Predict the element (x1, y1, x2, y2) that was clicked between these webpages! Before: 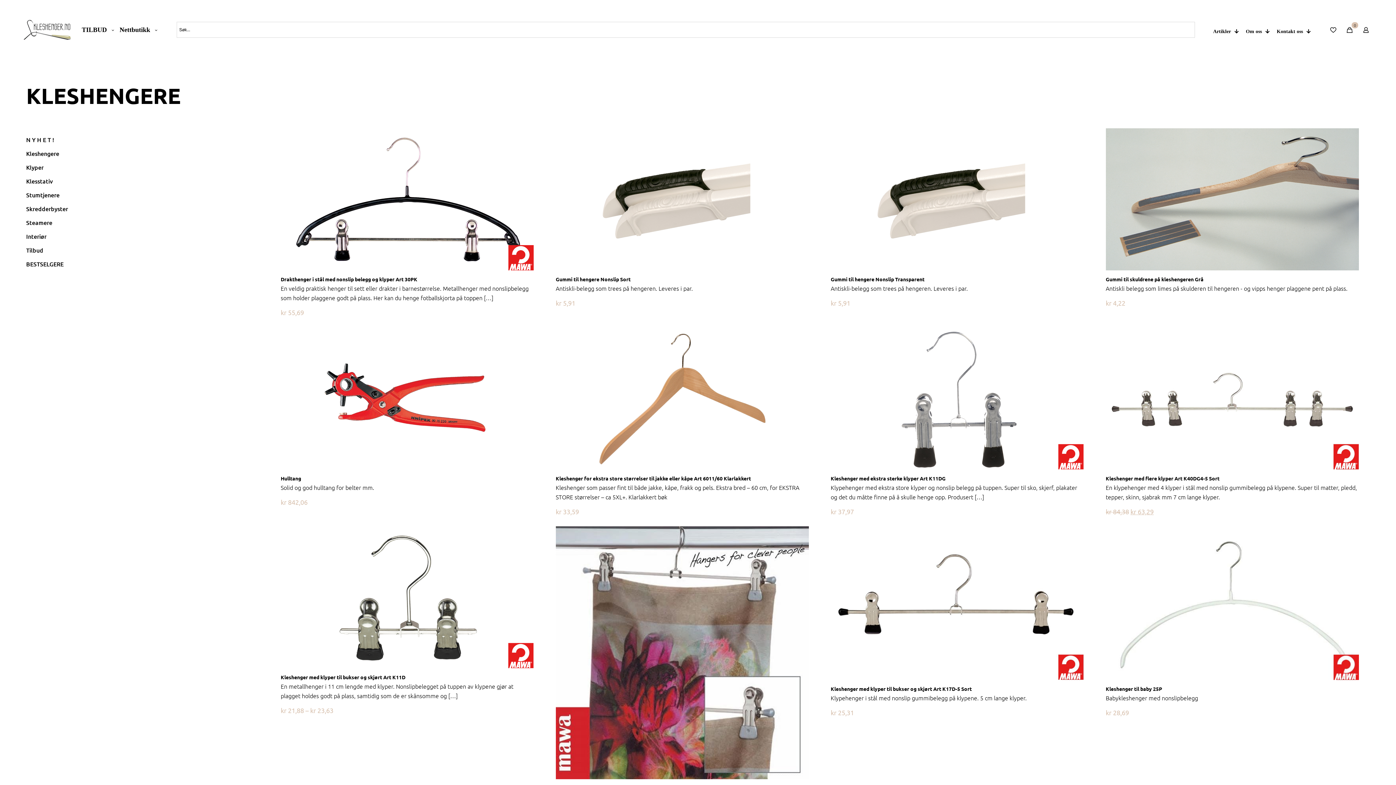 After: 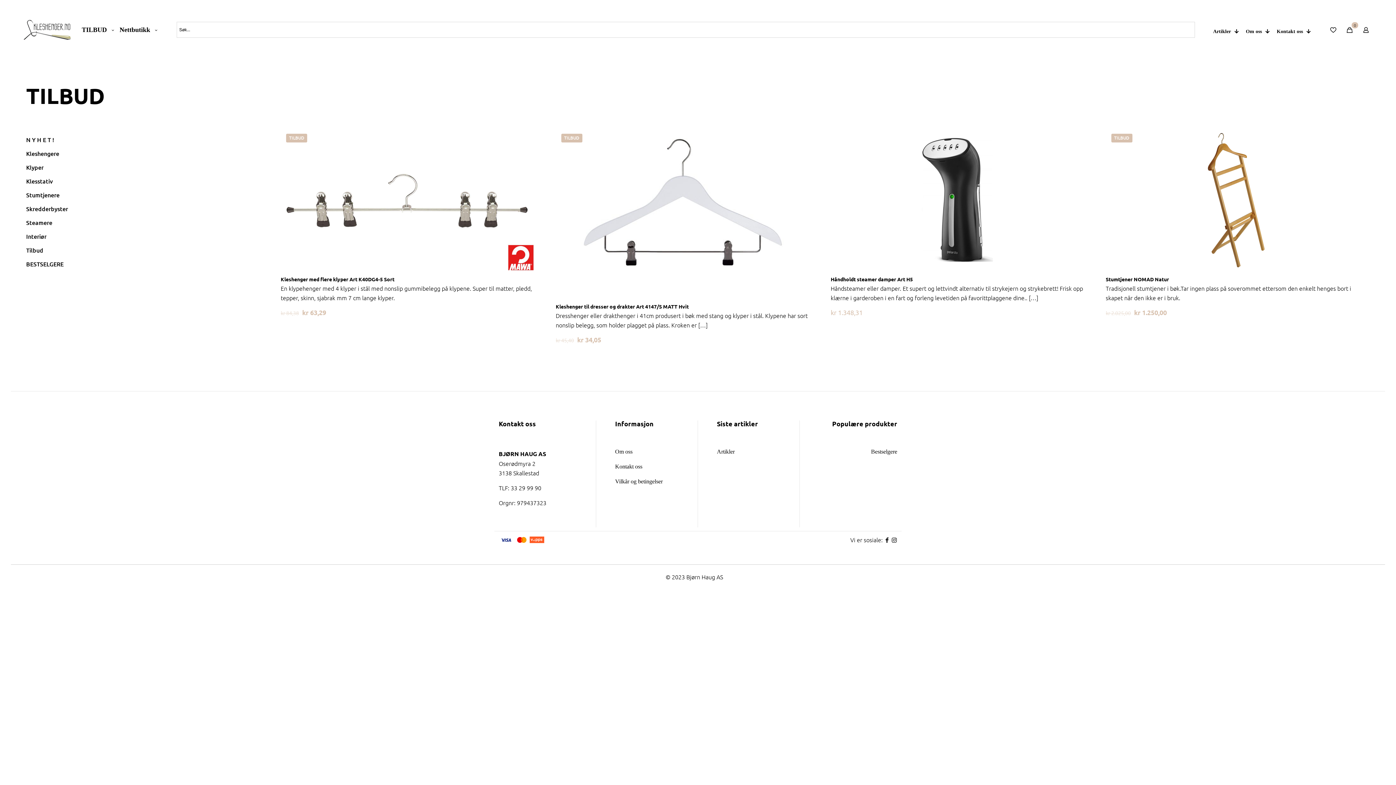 Action: bbox: (26, 243, 45, 257) label: Tilbud